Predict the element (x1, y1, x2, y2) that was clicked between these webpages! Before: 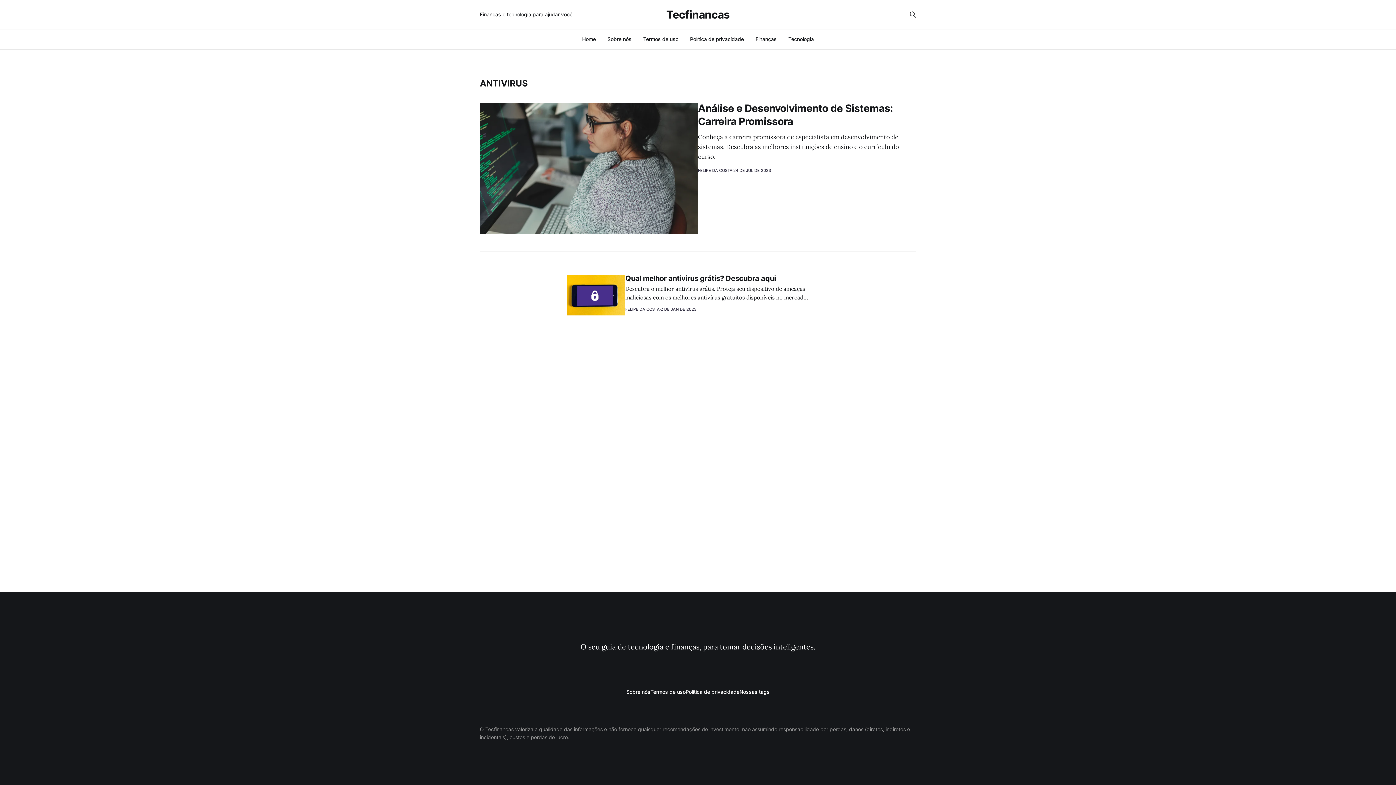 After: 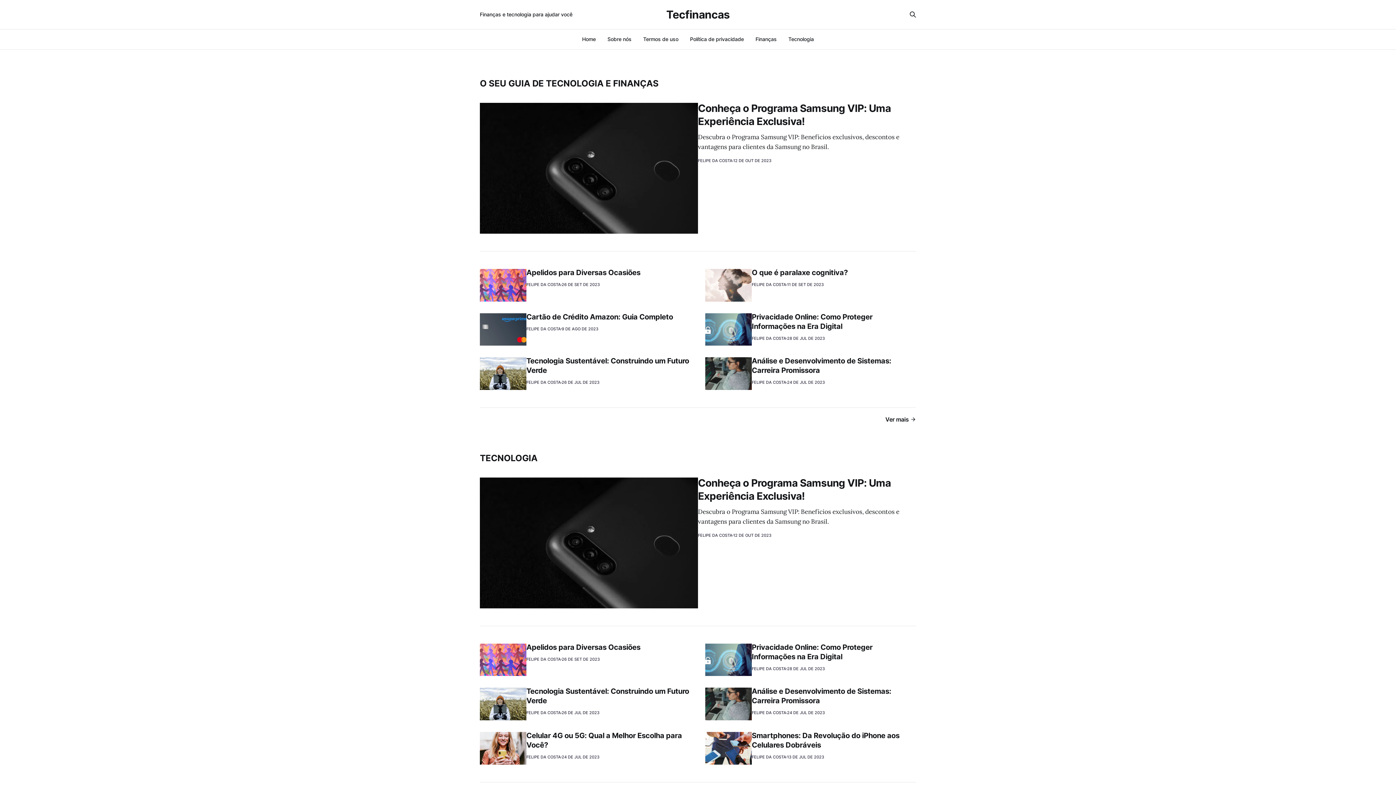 Action: label: Tecfinancas bbox: (666, 9, 729, 20)